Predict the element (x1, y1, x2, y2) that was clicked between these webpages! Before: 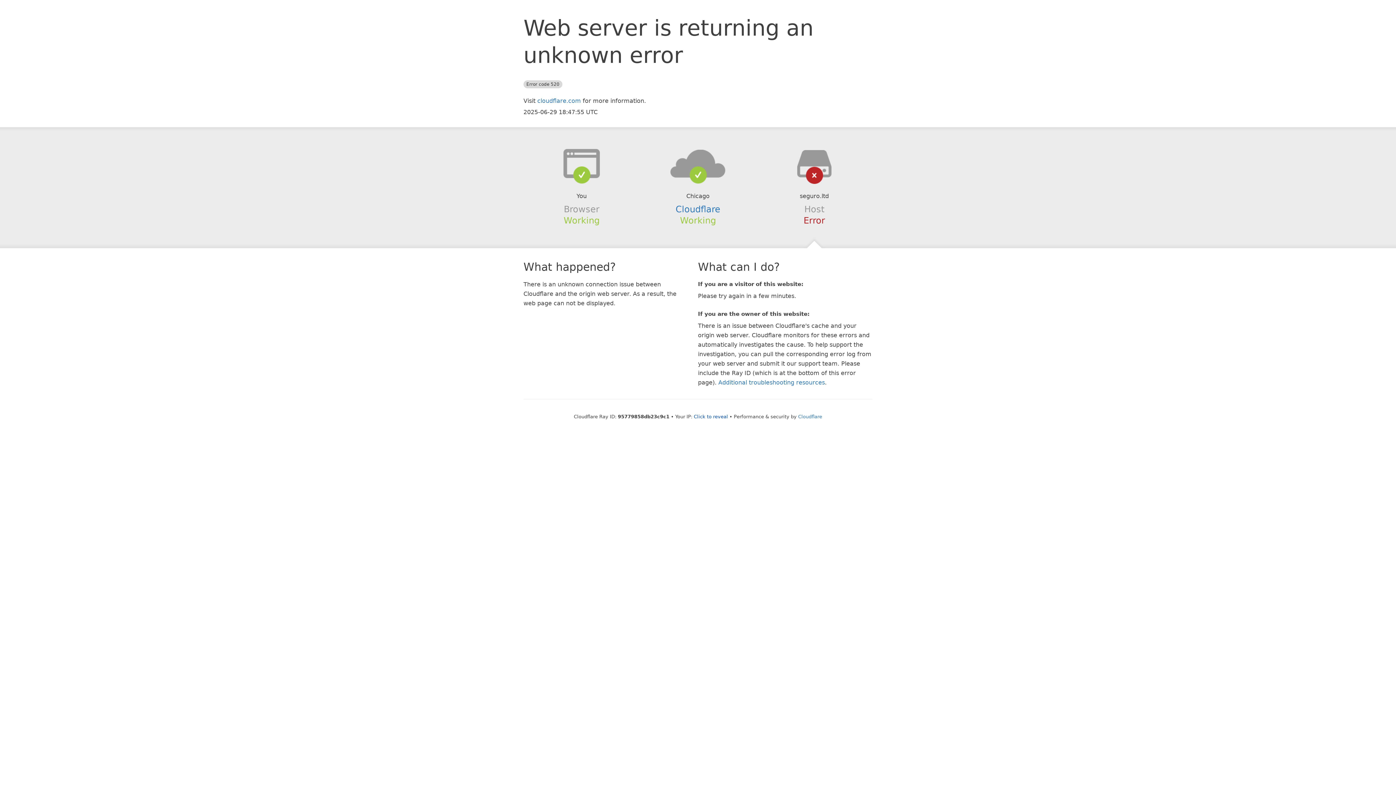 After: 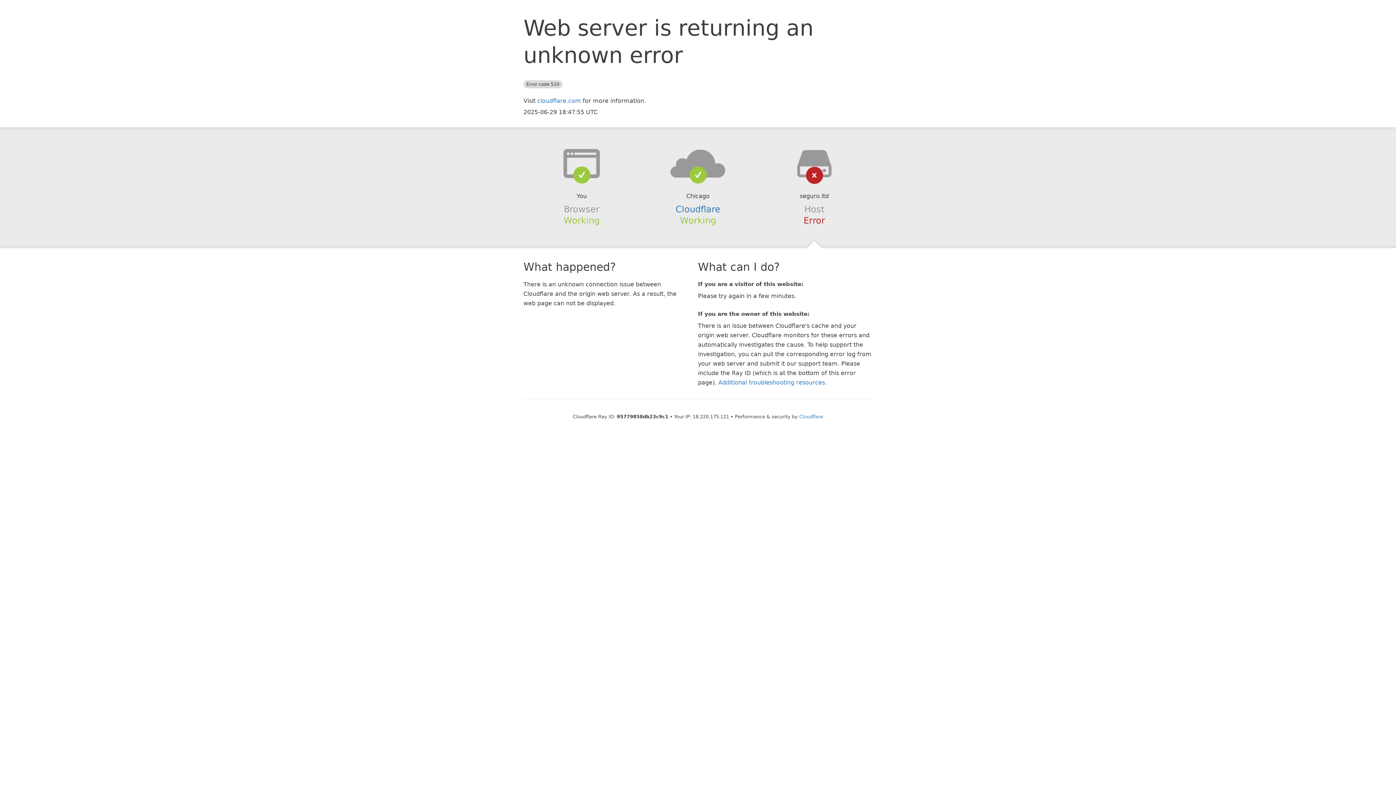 Action: bbox: (694, 414, 728, 419) label: Click to reveal